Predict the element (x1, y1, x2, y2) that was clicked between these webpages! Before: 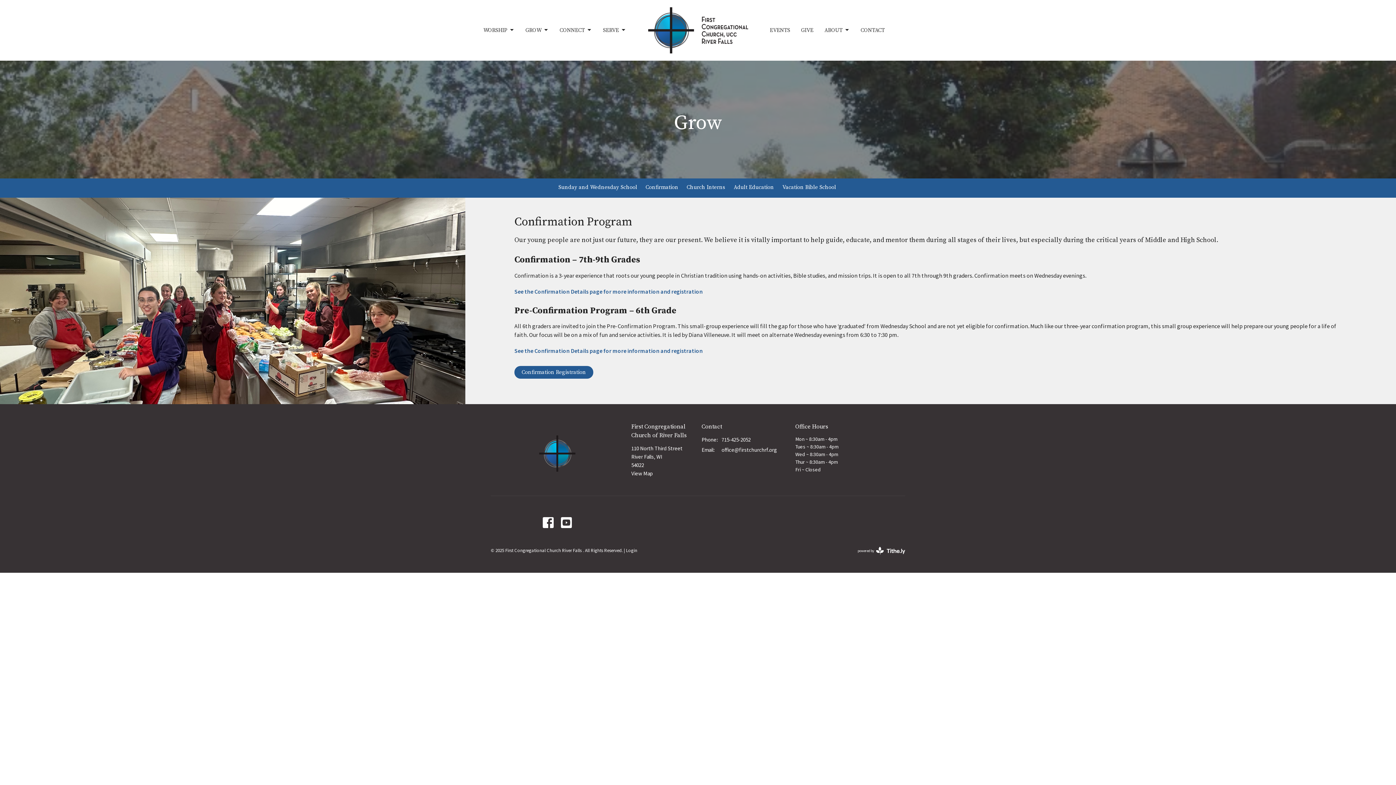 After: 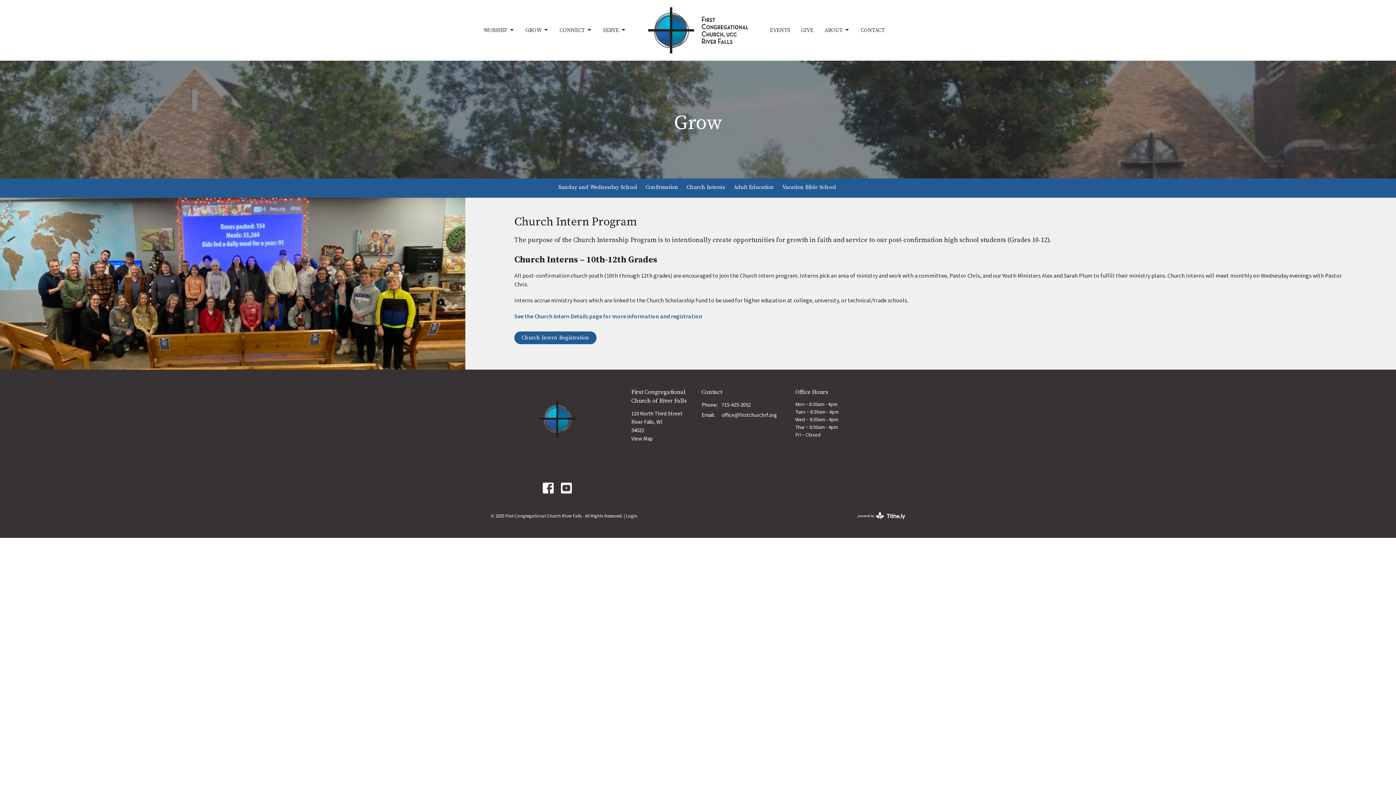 Action: label: Church Interns bbox: (682, 178, 729, 197)